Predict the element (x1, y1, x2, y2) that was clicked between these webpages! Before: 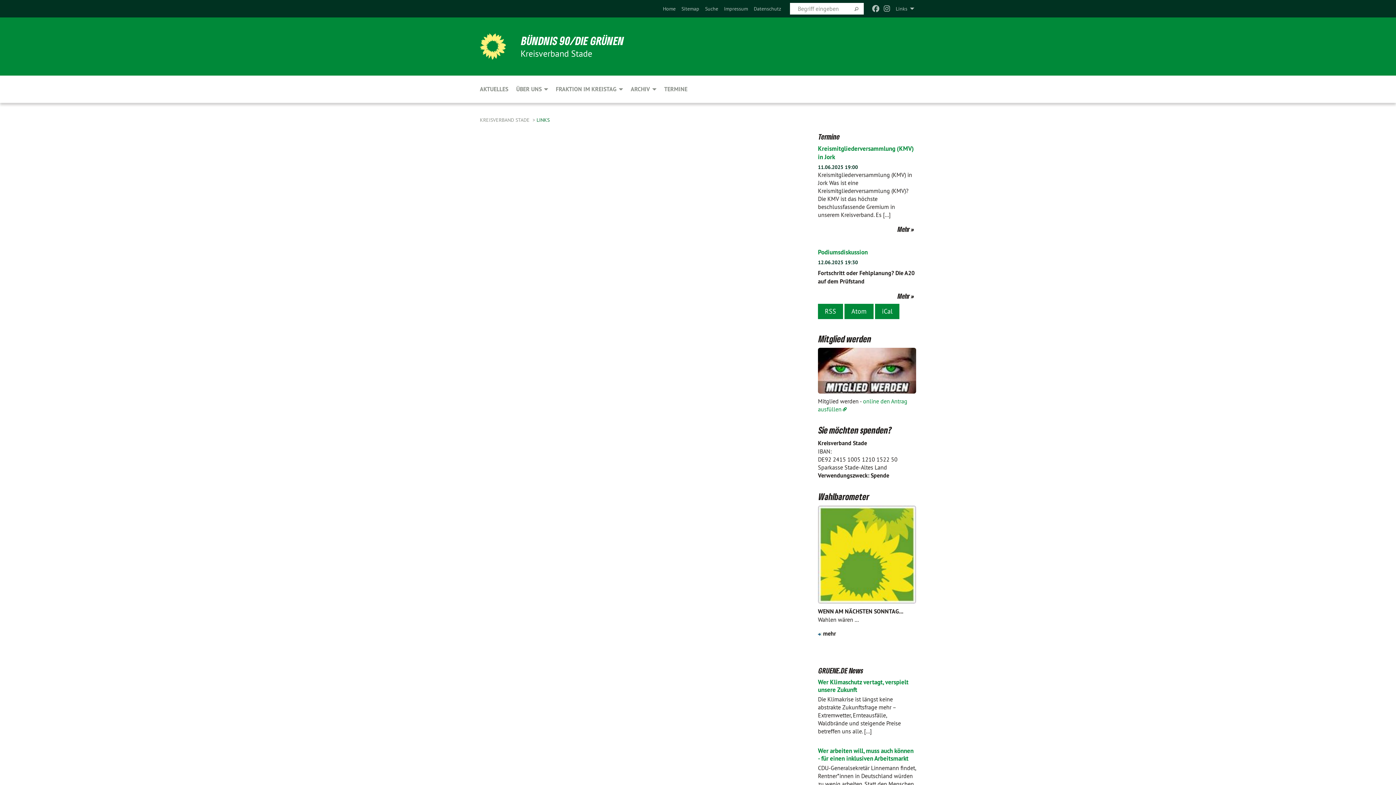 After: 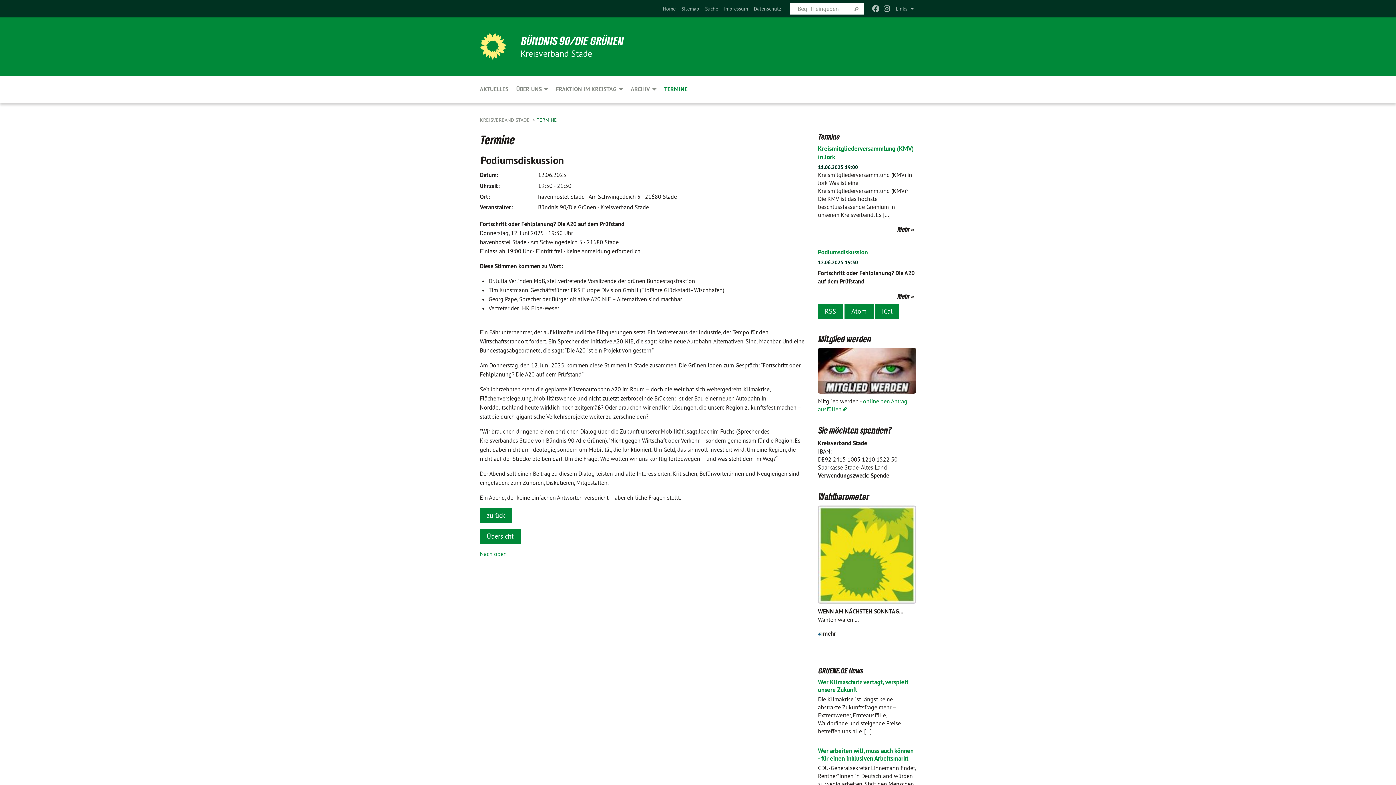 Action: label: Mehr bbox: (818, 288, 916, 304)